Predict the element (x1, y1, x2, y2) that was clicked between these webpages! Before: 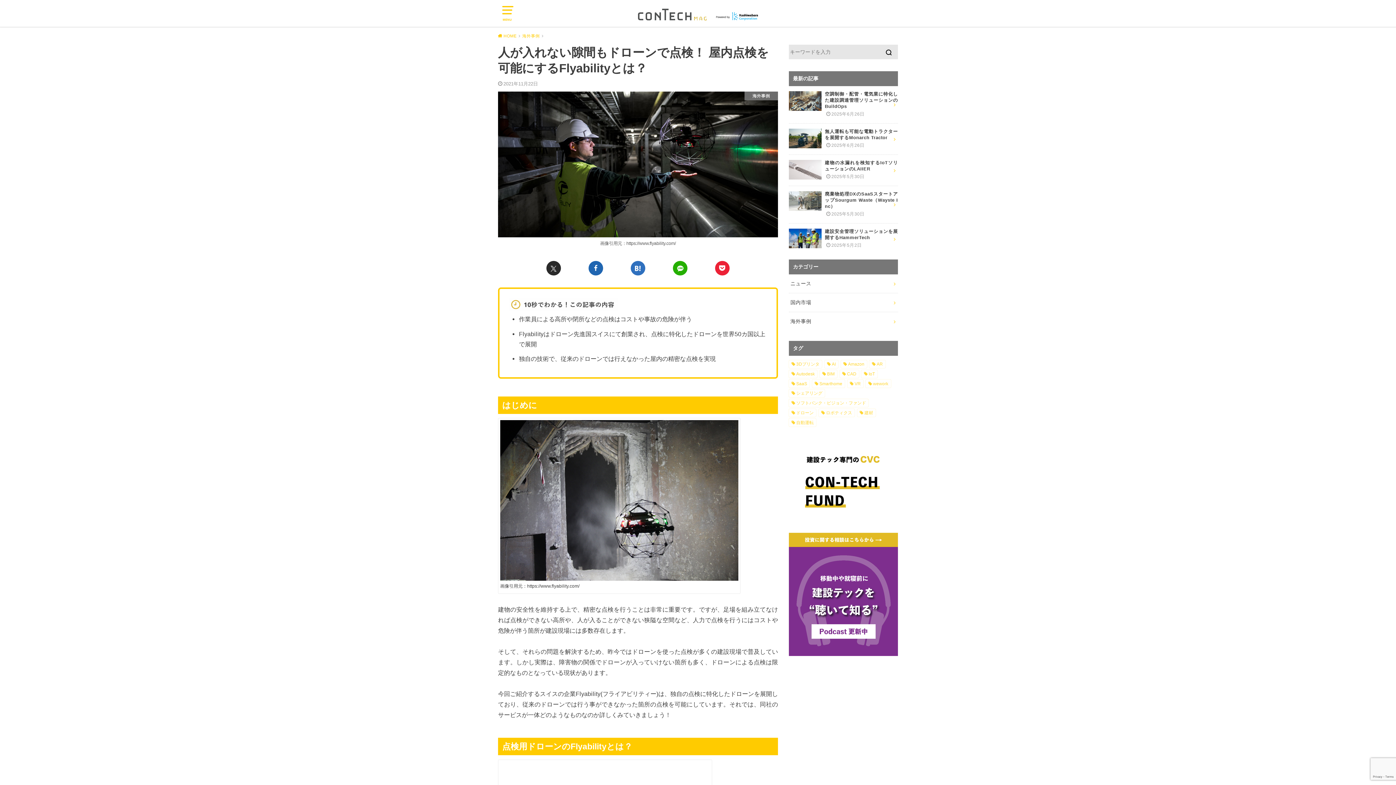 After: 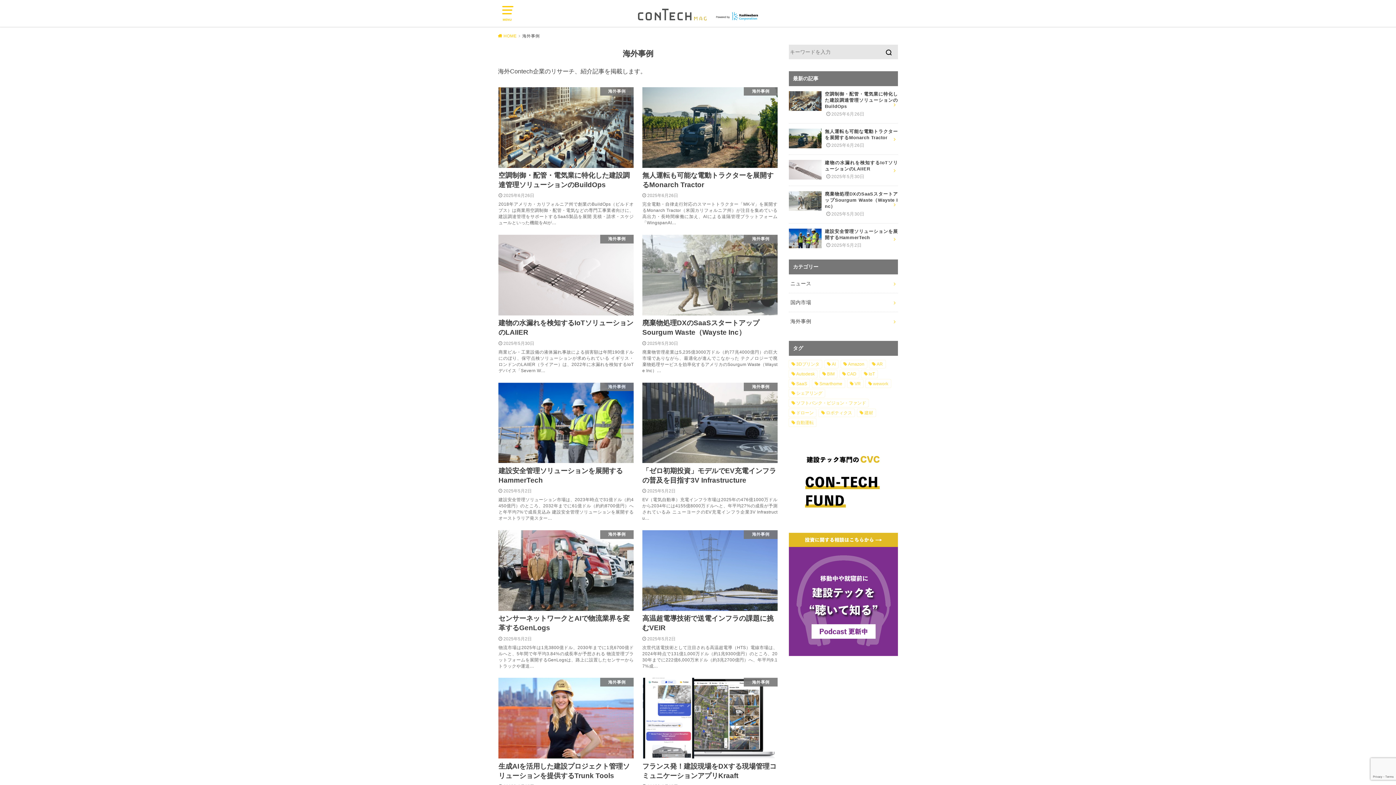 Action: bbox: (522, 33, 543, 38) label: 海外事例